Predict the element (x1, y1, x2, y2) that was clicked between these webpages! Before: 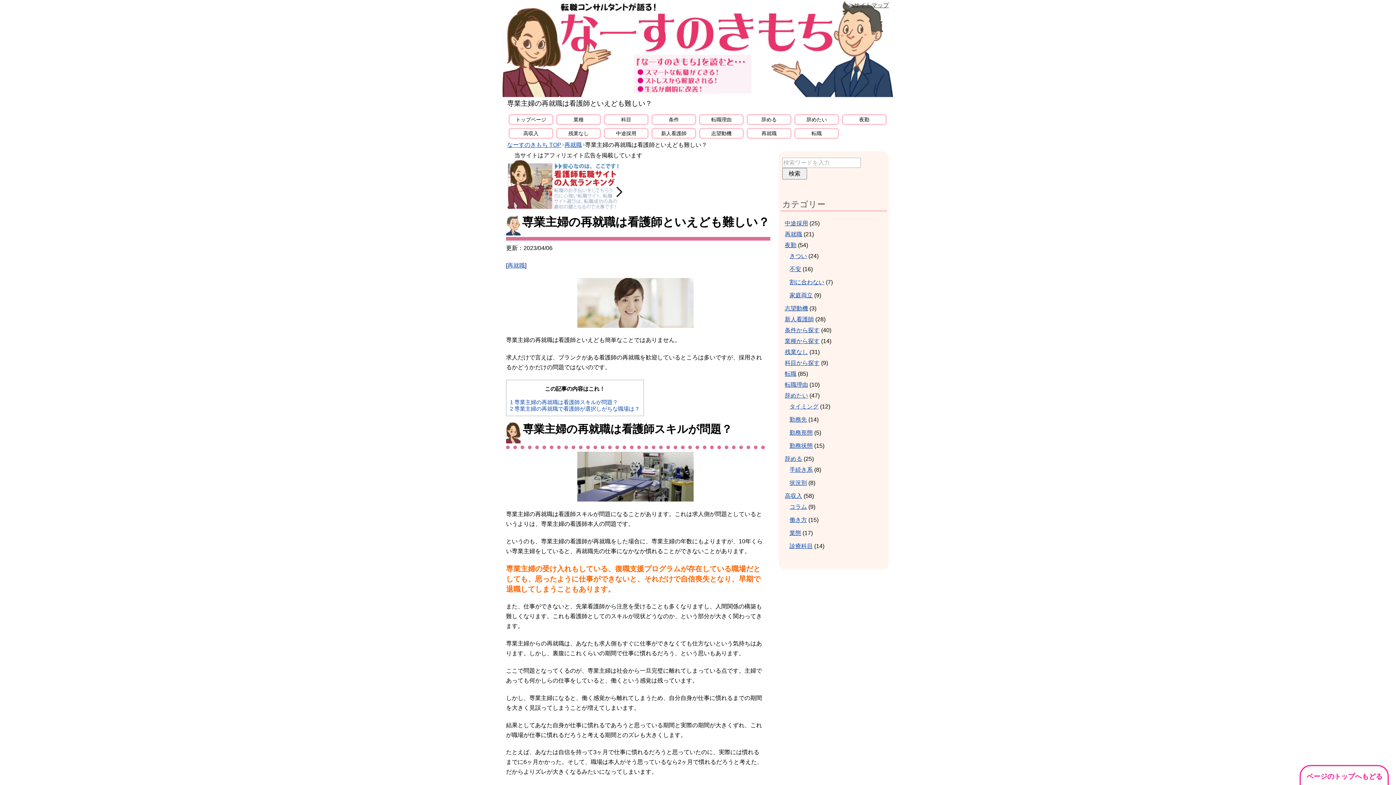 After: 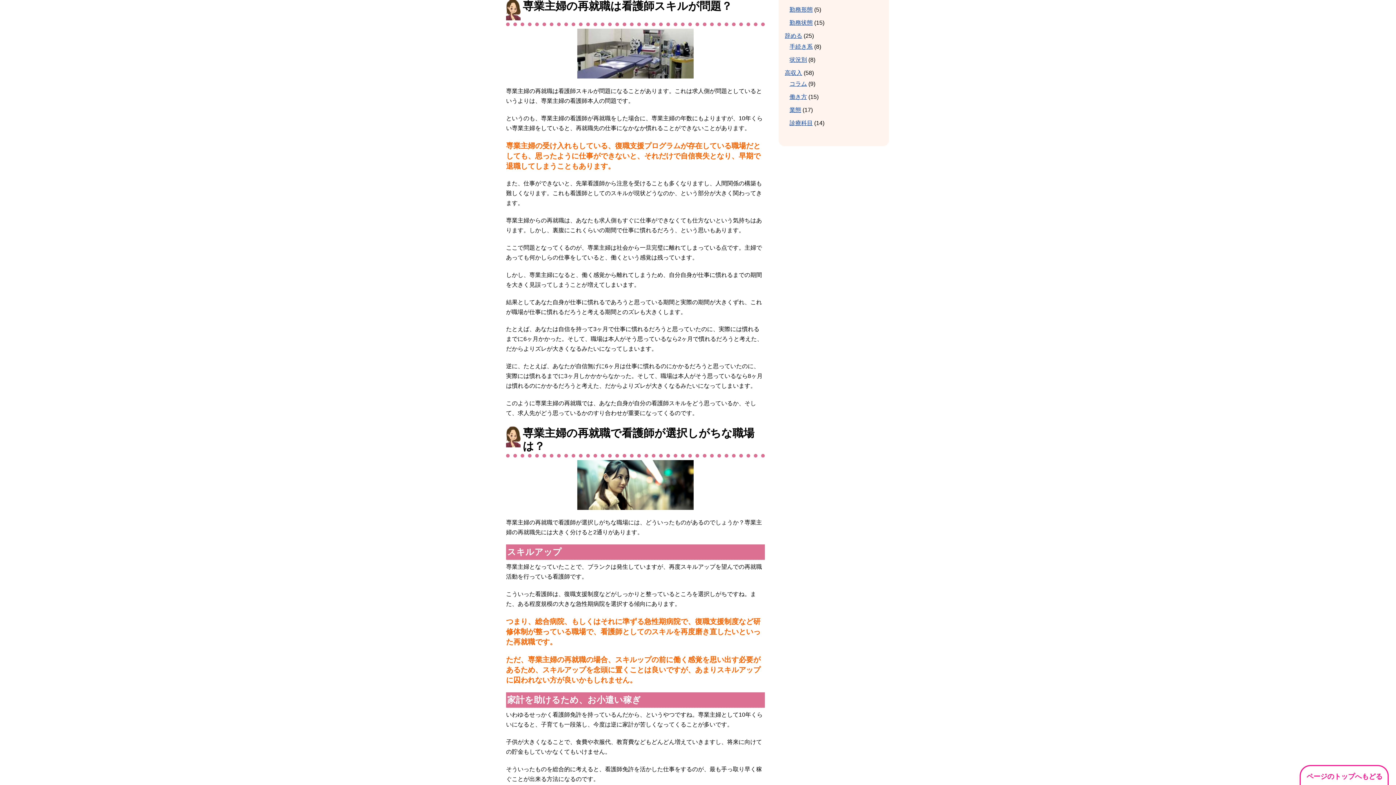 Action: label: 1 専業主婦の再就職は看護師スキルが問題？ bbox: (510, 399, 618, 405)